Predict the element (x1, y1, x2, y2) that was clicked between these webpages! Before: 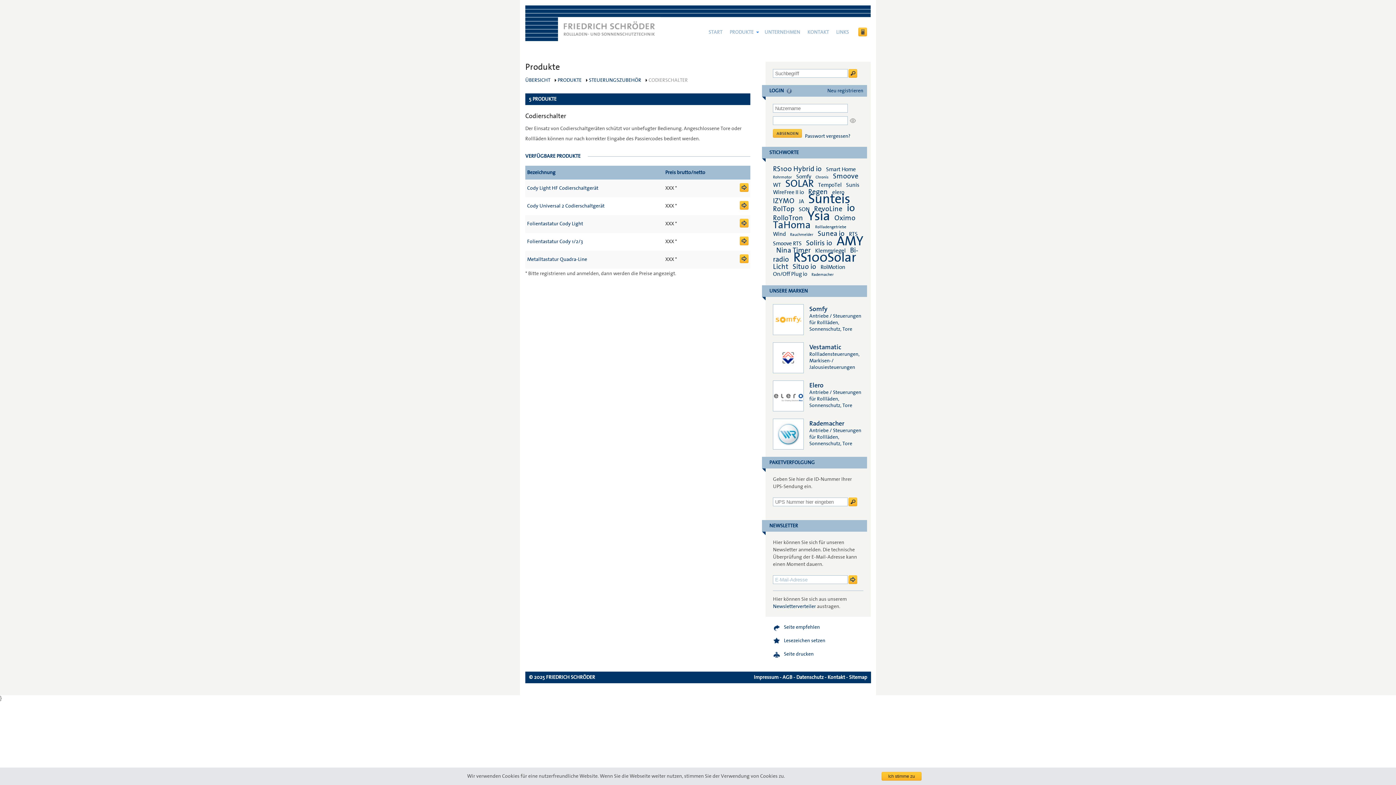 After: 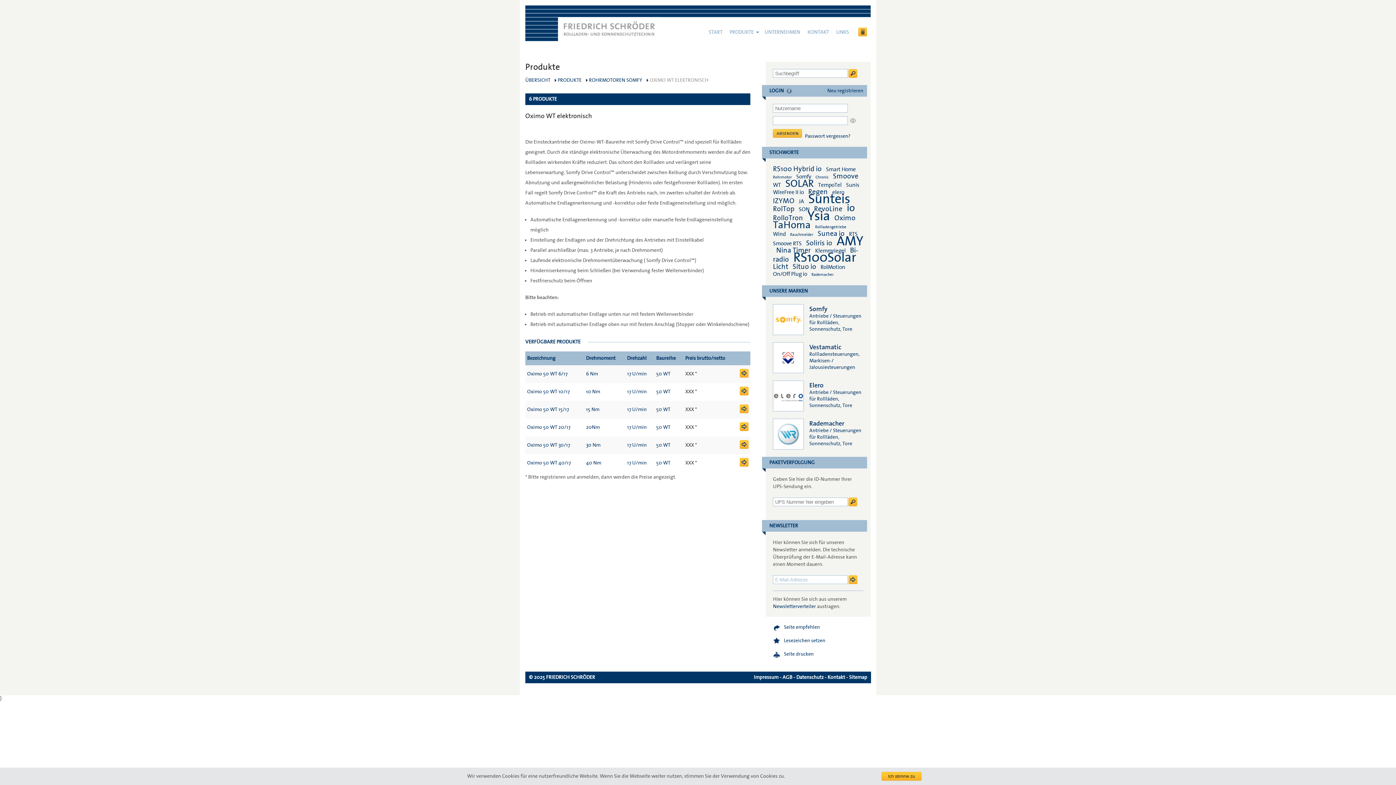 Action: bbox: (834, 214, 855, 222) label: Oximo